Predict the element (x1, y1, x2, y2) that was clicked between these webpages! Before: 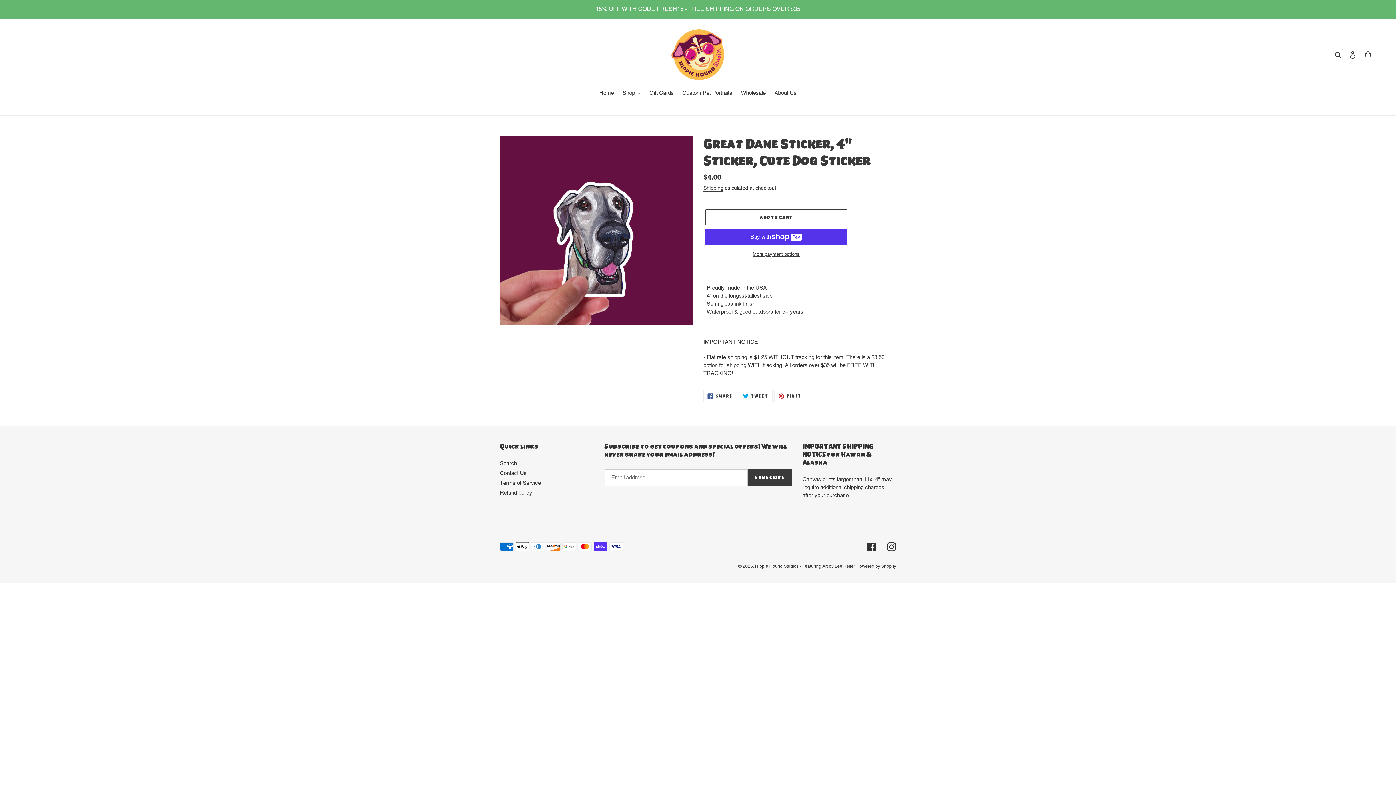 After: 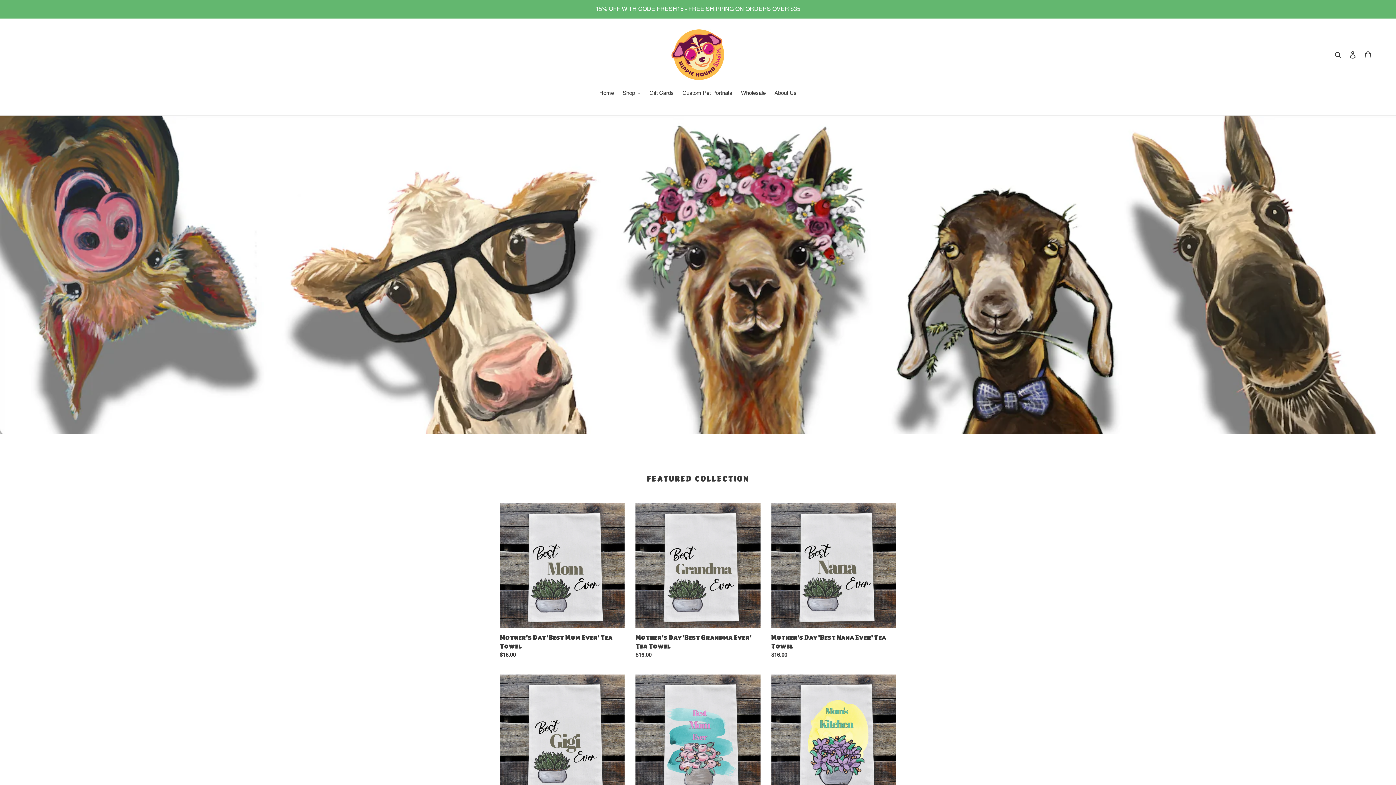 Action: bbox: (671, 29, 724, 79)